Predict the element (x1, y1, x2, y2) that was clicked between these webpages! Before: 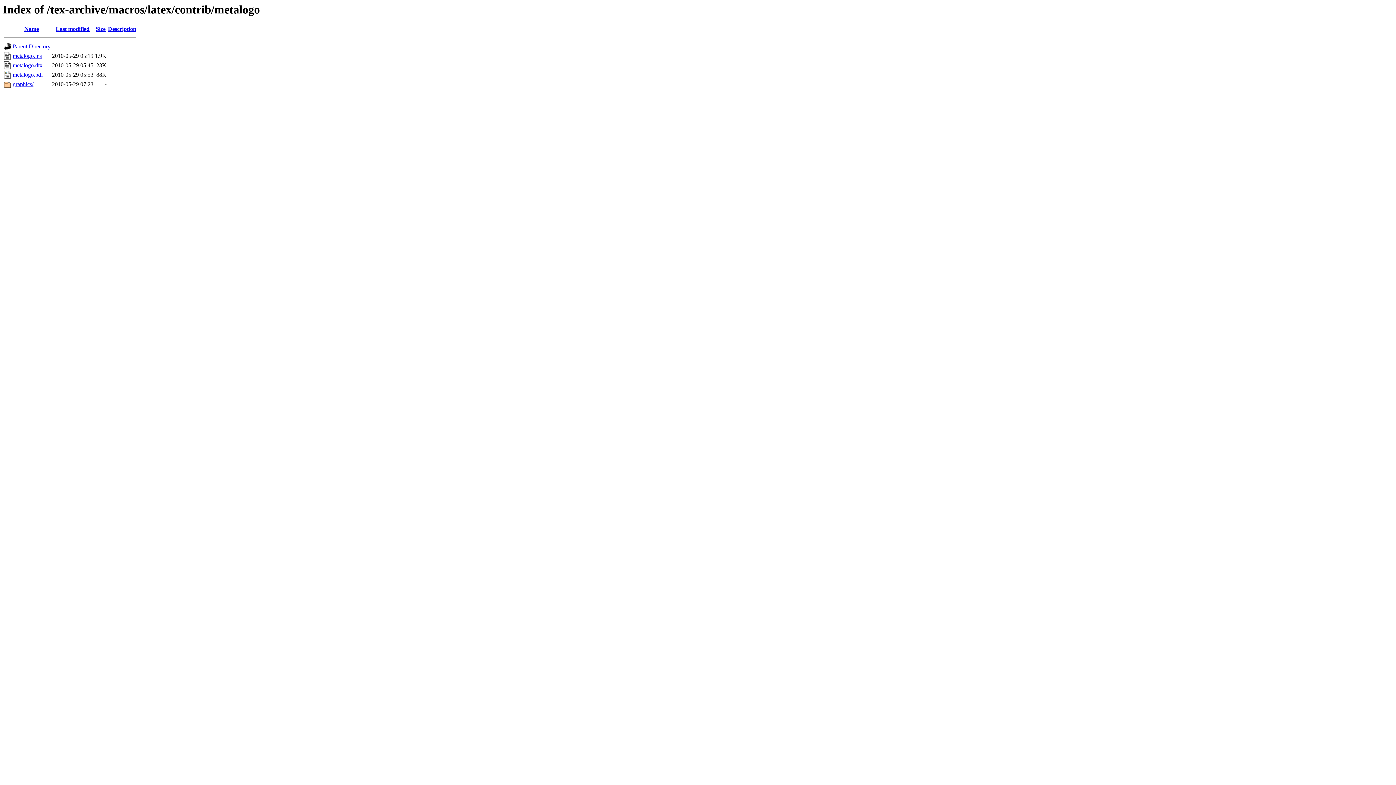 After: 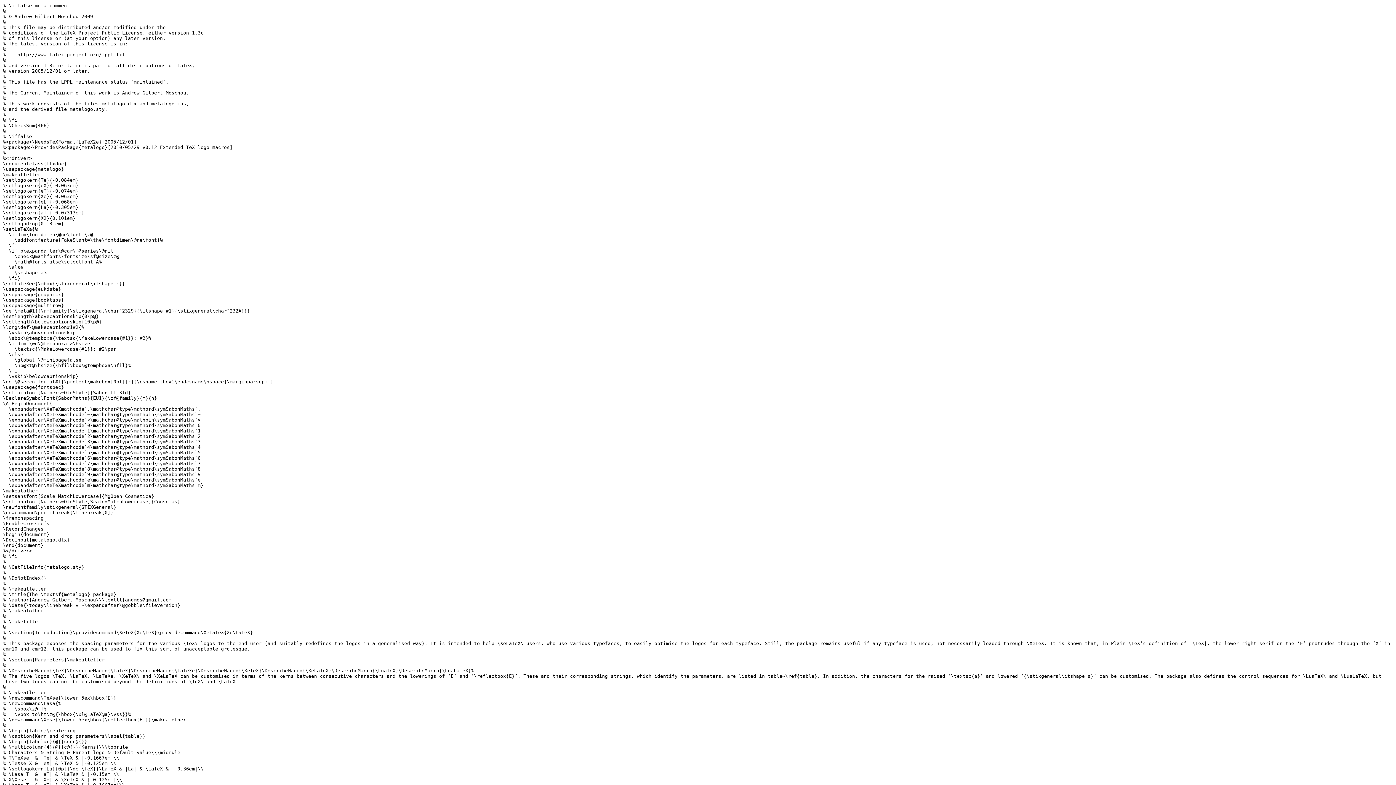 Action: label: metalogo.dtx bbox: (12, 62, 42, 68)